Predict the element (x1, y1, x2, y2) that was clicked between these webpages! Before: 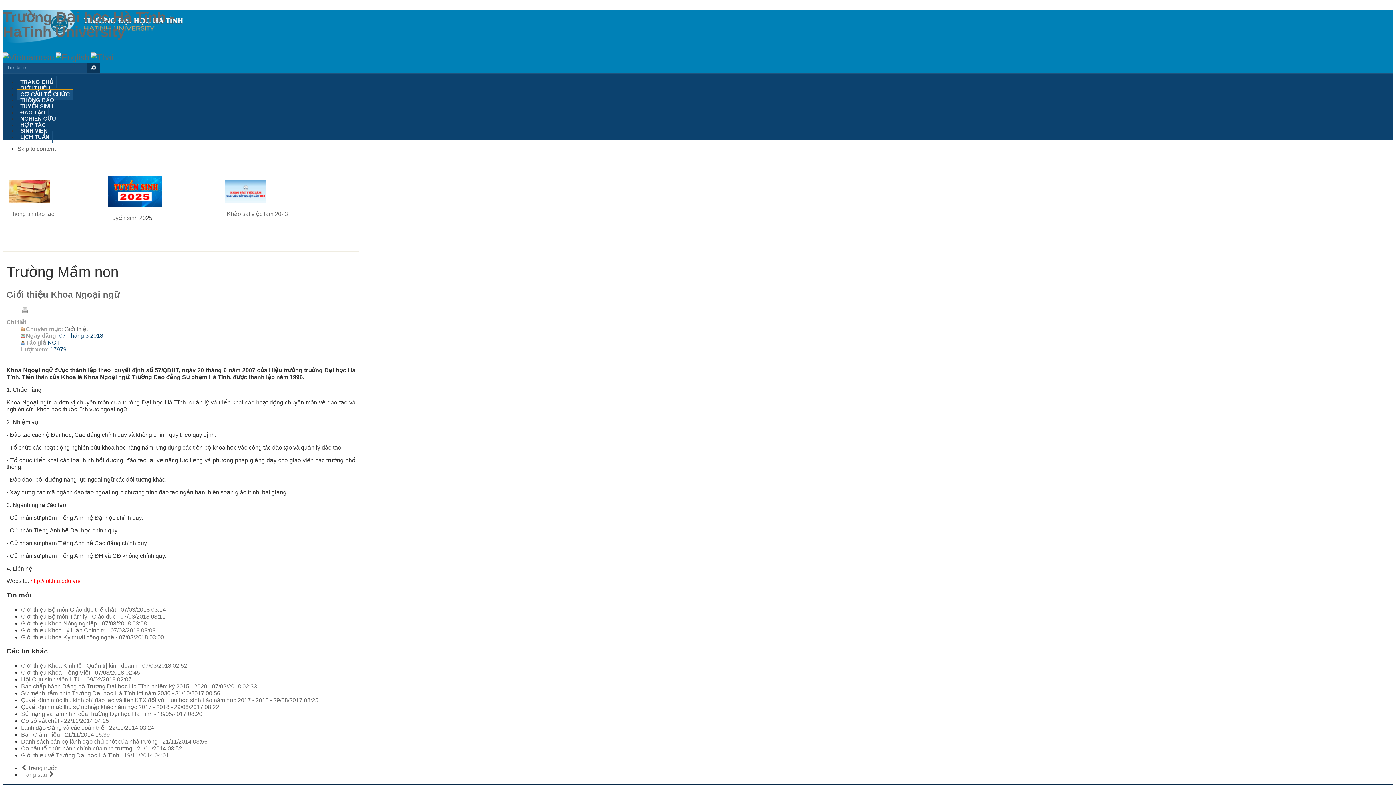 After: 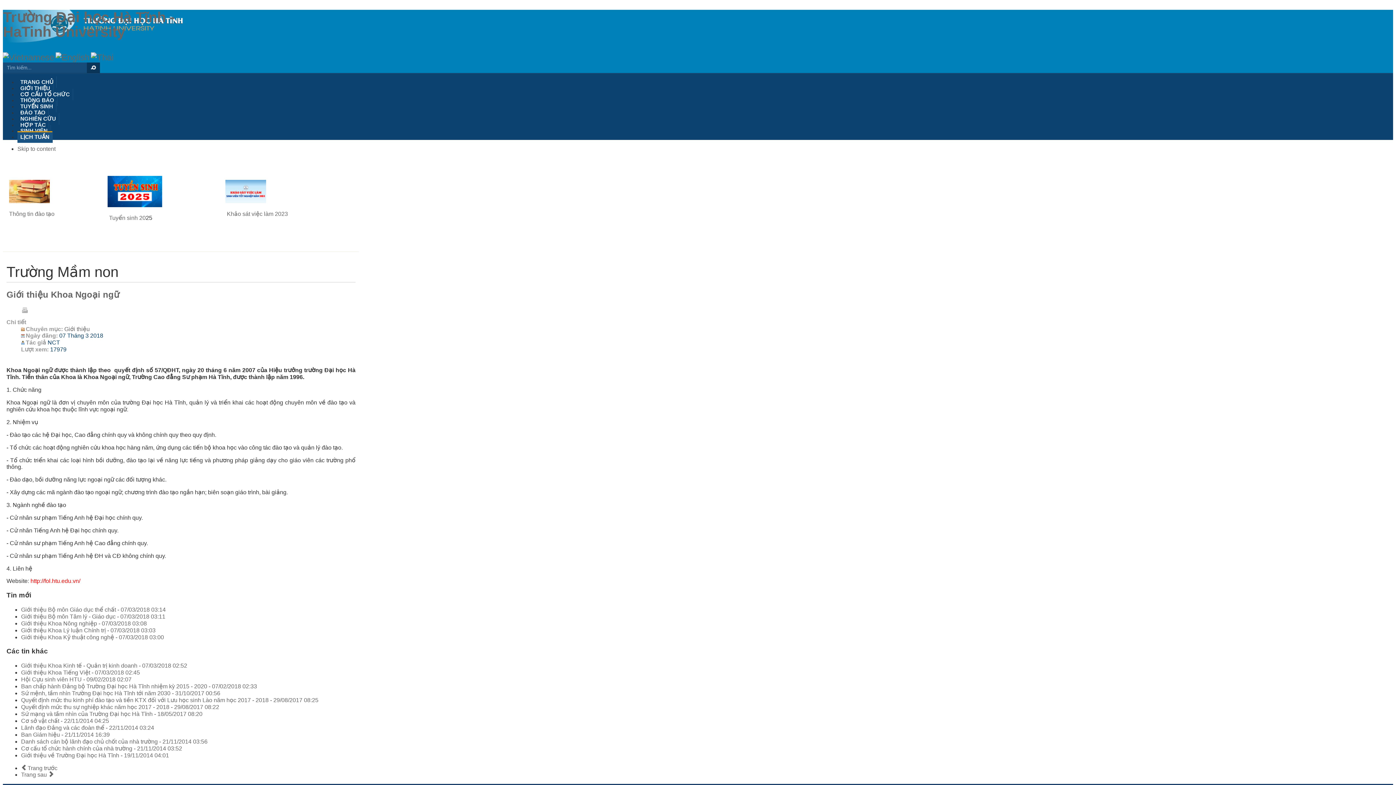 Action: bbox: (17, 131, 52, 143) label: LỊCH TUẦN